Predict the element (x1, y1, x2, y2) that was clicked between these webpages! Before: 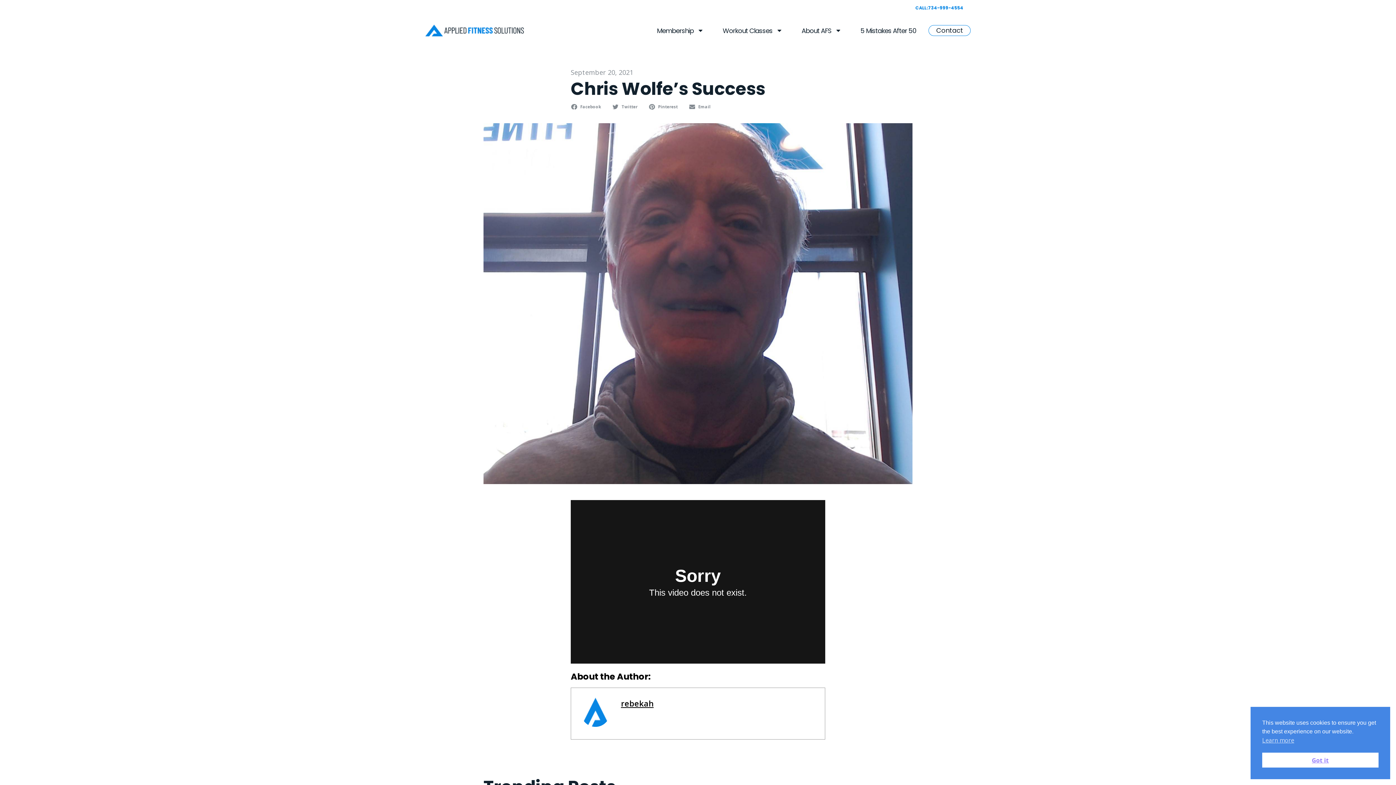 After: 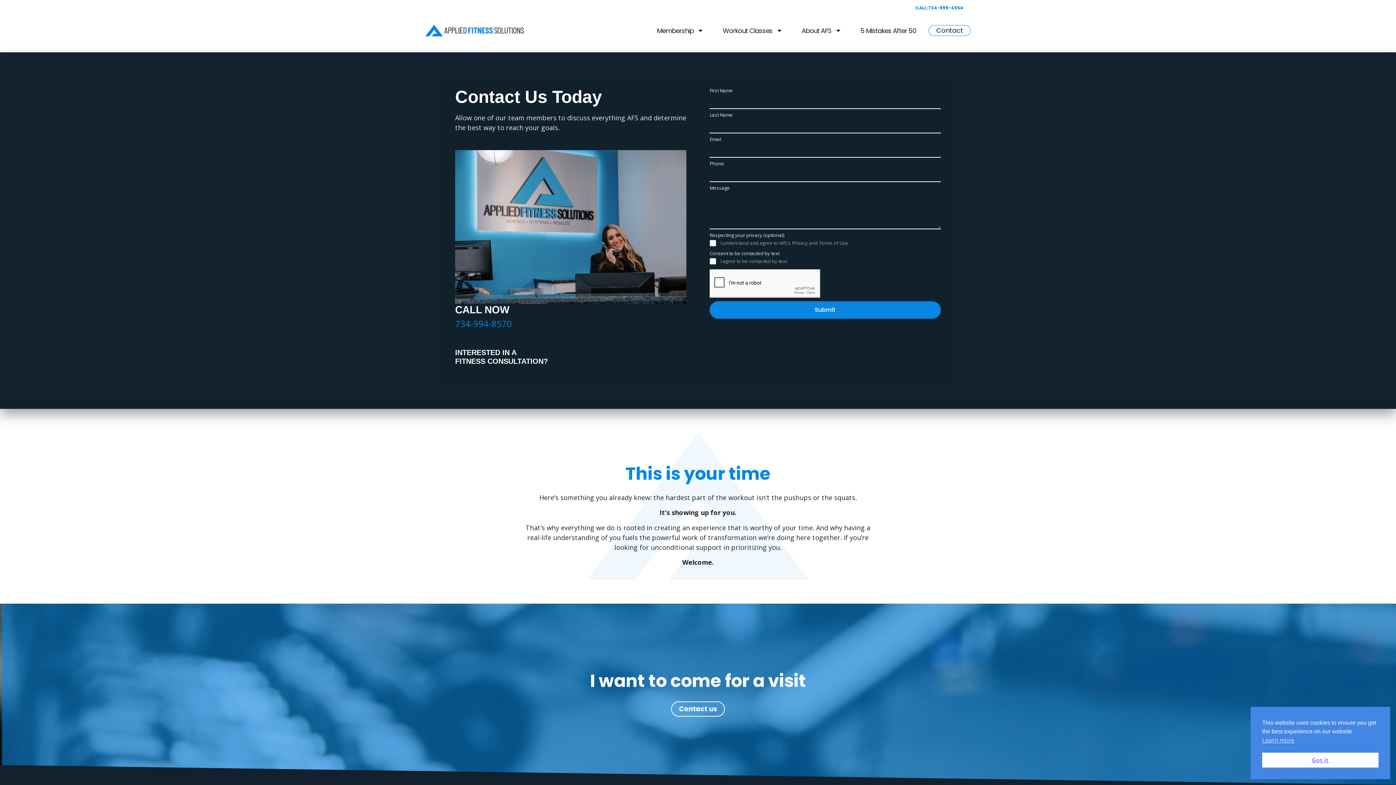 Action: bbox: (928, 25, 970, 36) label: Contact